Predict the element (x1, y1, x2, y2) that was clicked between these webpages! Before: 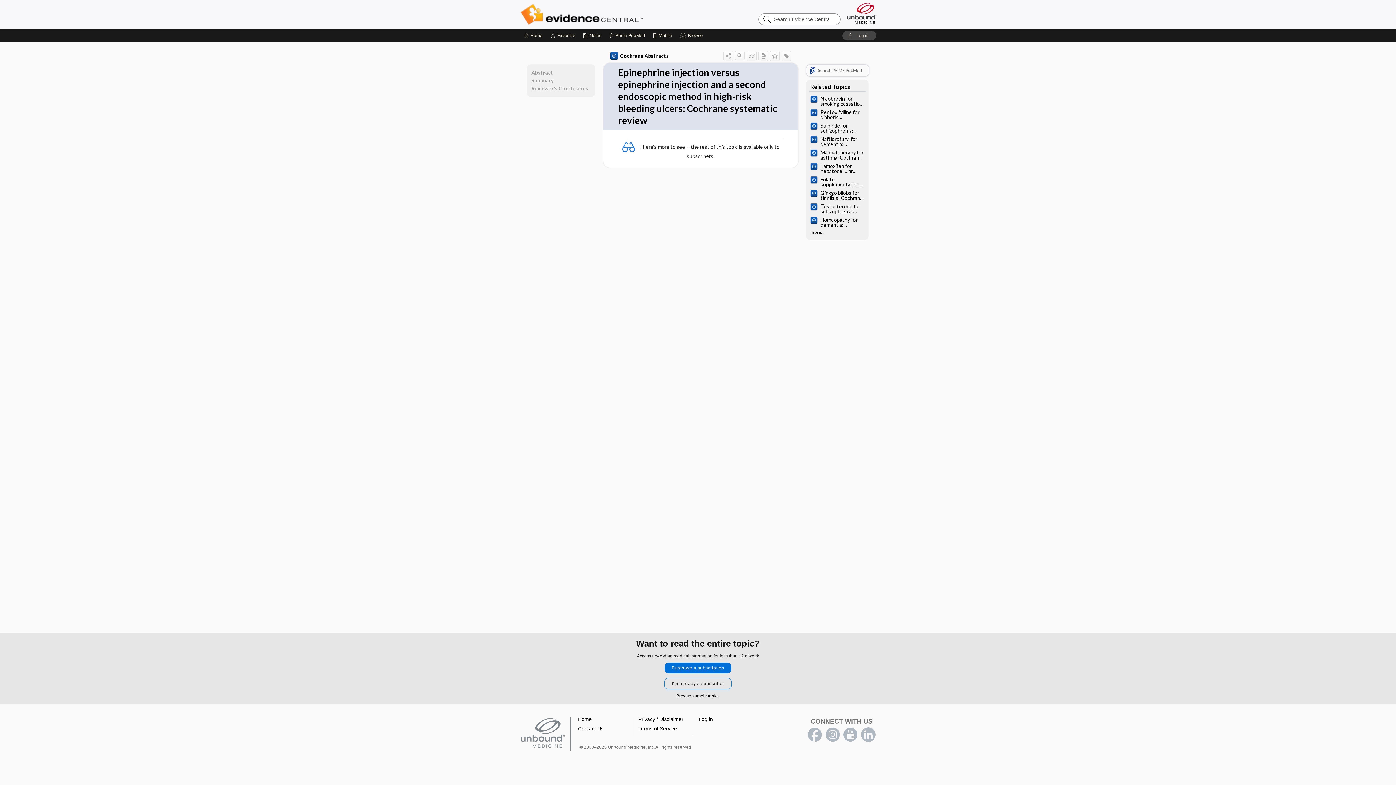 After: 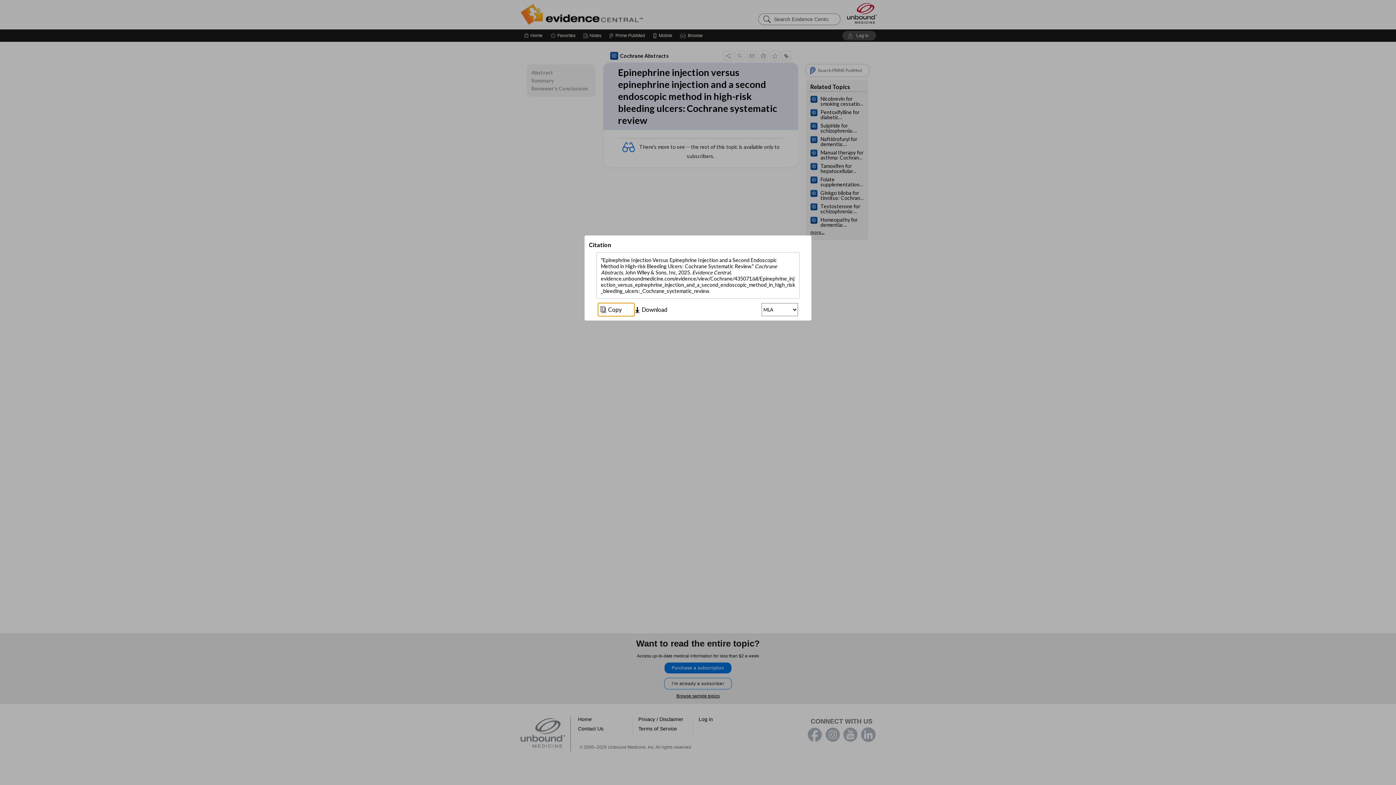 Action: bbox: (746, 50, 756, 60)